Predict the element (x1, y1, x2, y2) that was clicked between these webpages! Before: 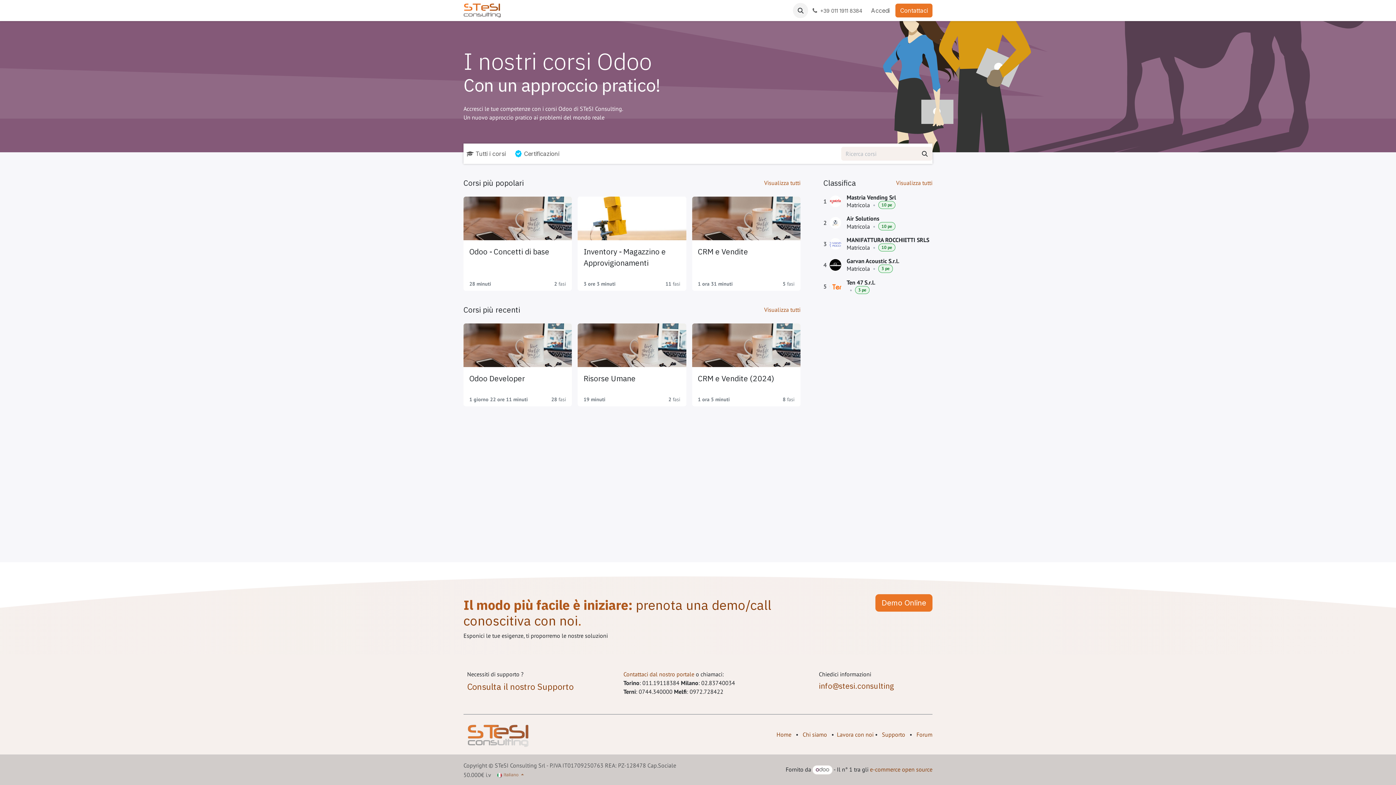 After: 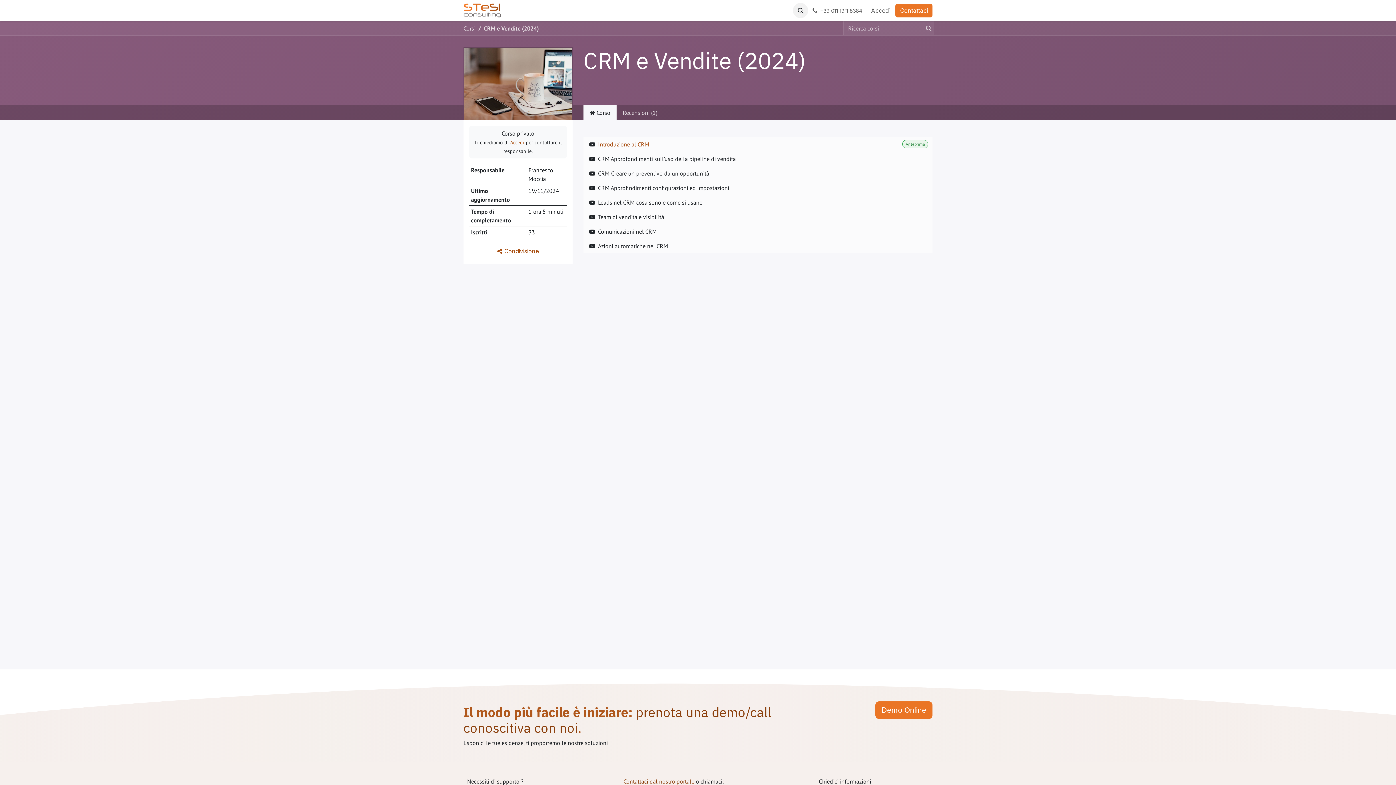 Action: label: CRM e Vendite (2024) bbox: (698, 373, 794, 384)